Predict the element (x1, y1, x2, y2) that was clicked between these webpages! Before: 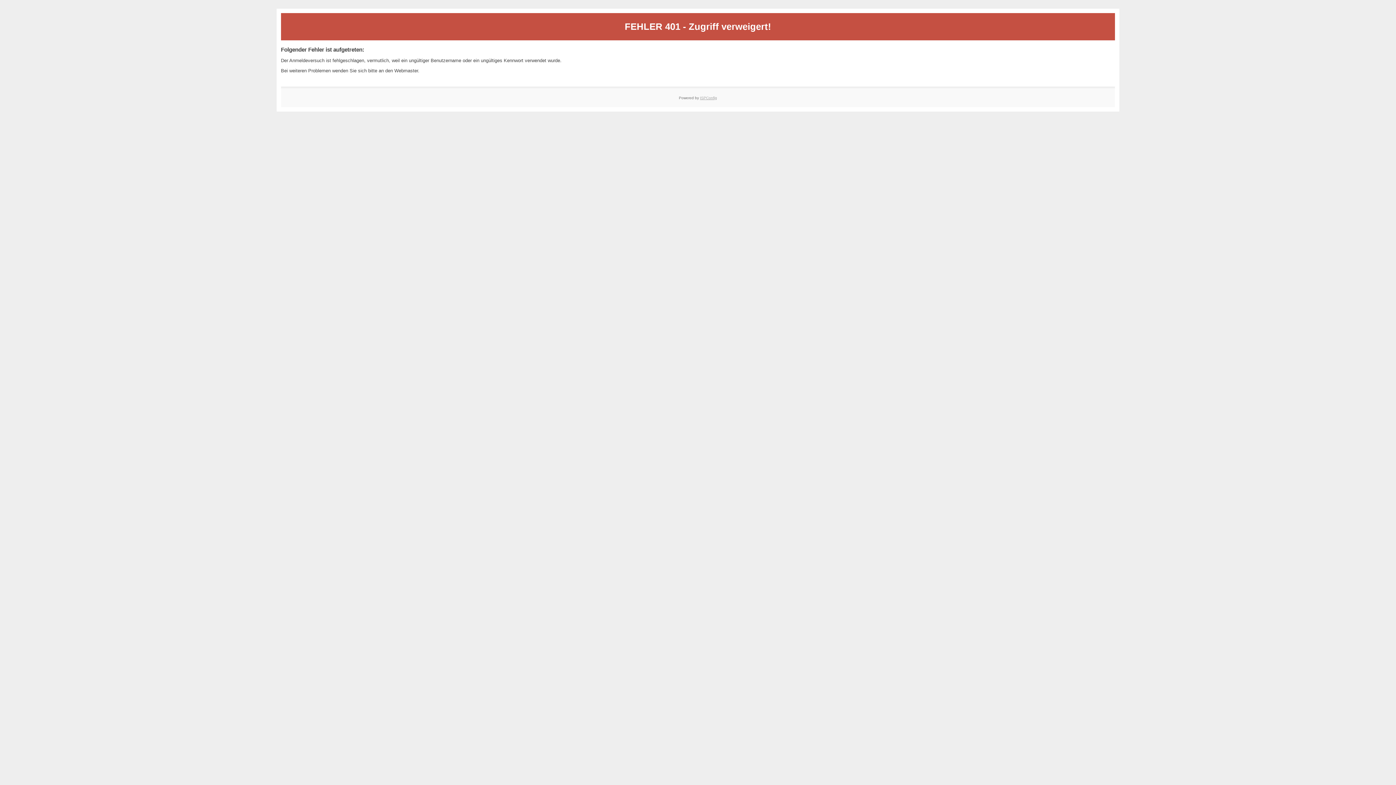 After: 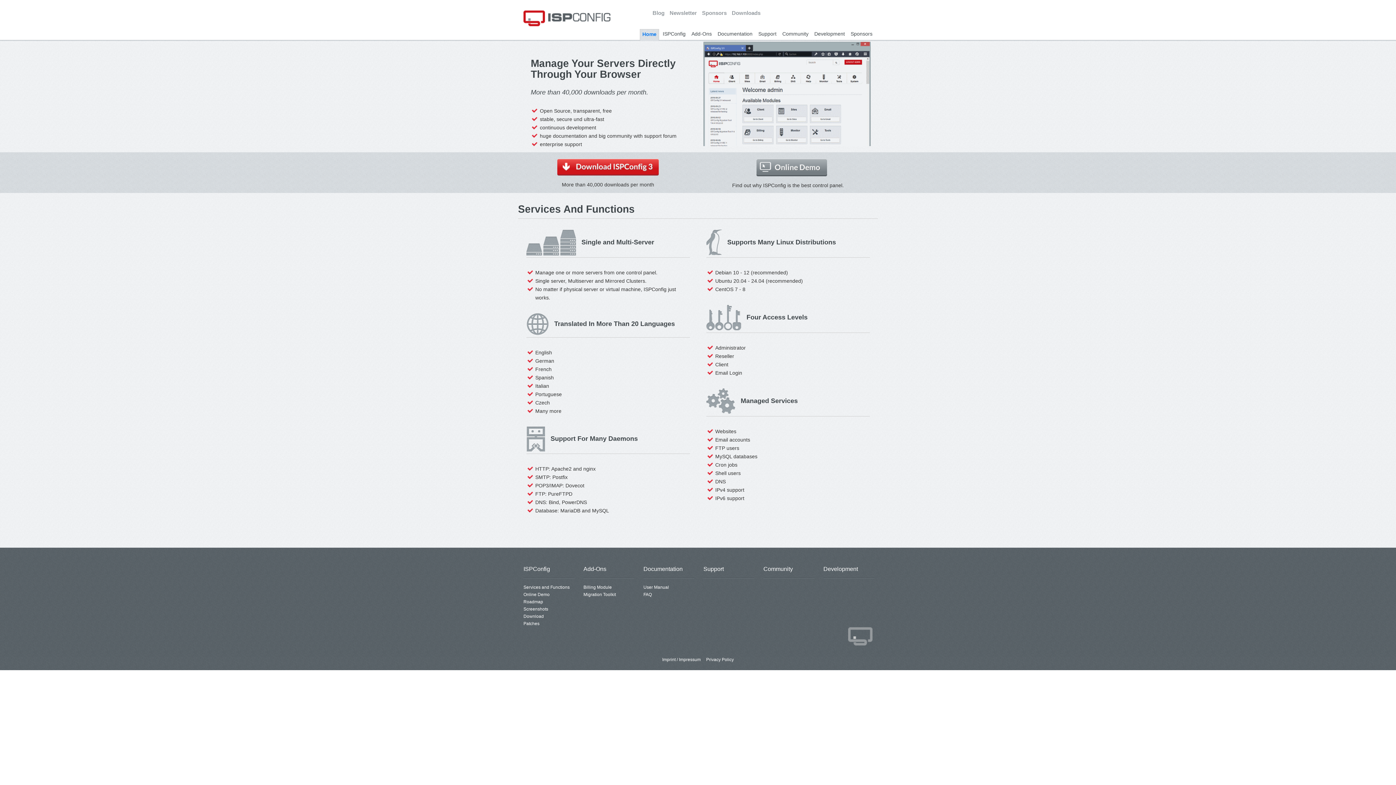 Action: label: ISPConfig bbox: (700, 95, 717, 99)